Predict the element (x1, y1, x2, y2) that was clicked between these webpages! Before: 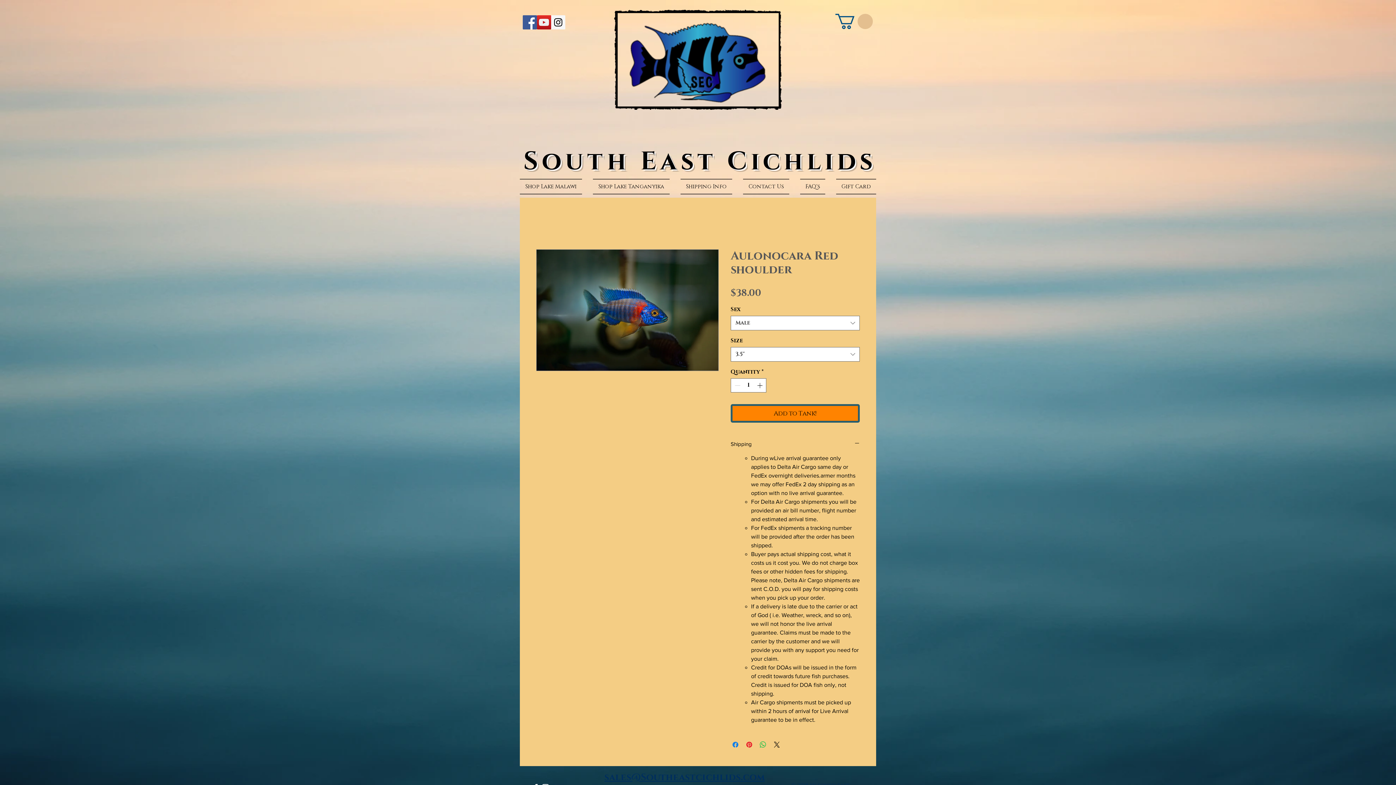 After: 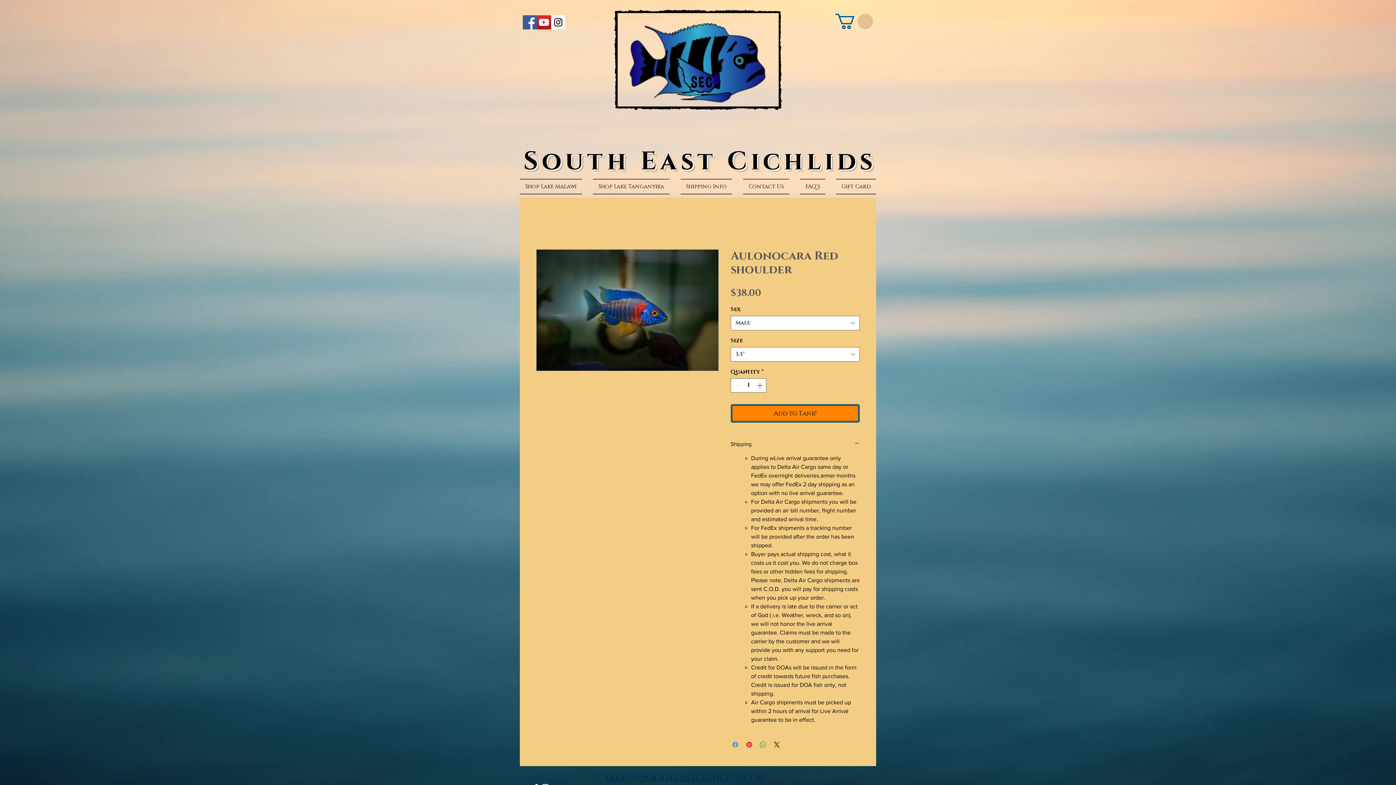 Action: label: Share on Facebook bbox: (731, 740, 740, 749)